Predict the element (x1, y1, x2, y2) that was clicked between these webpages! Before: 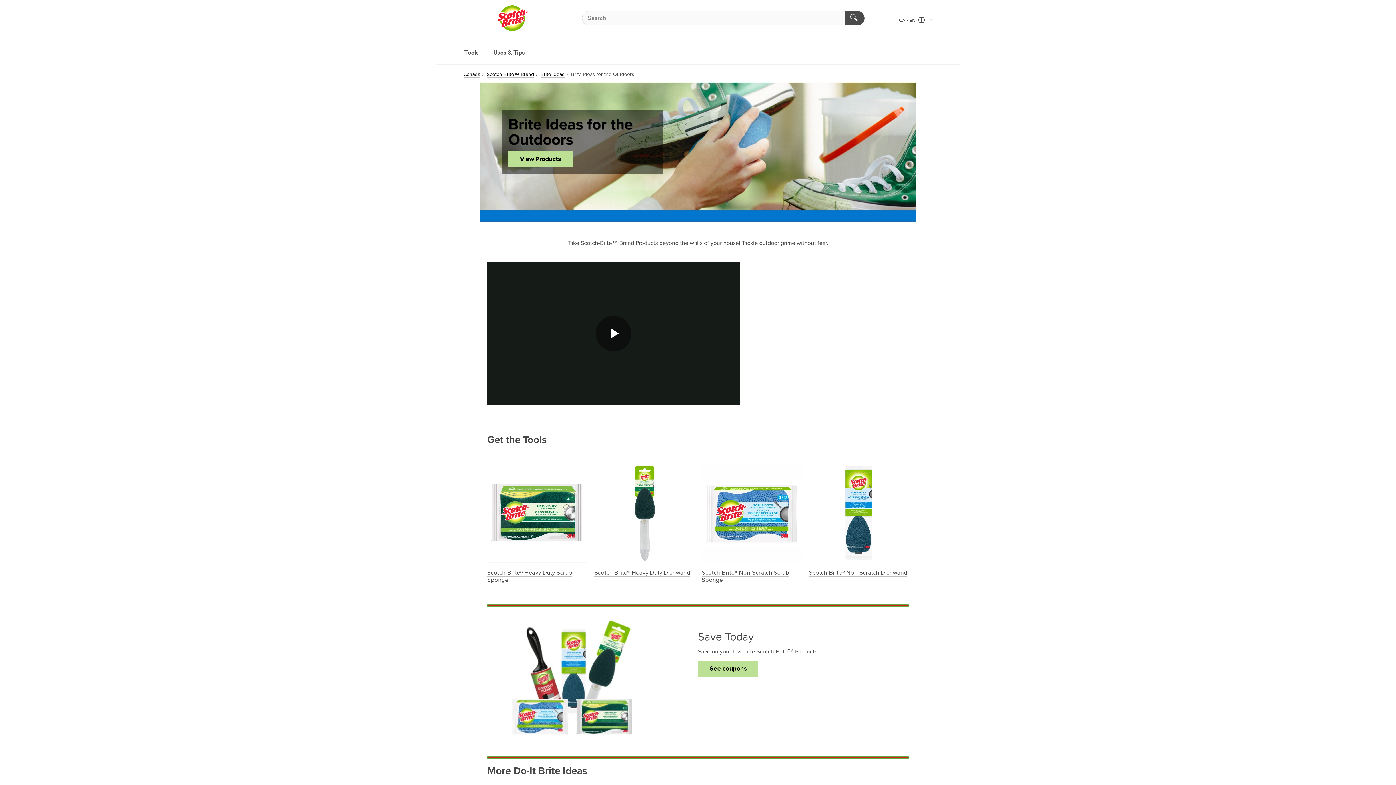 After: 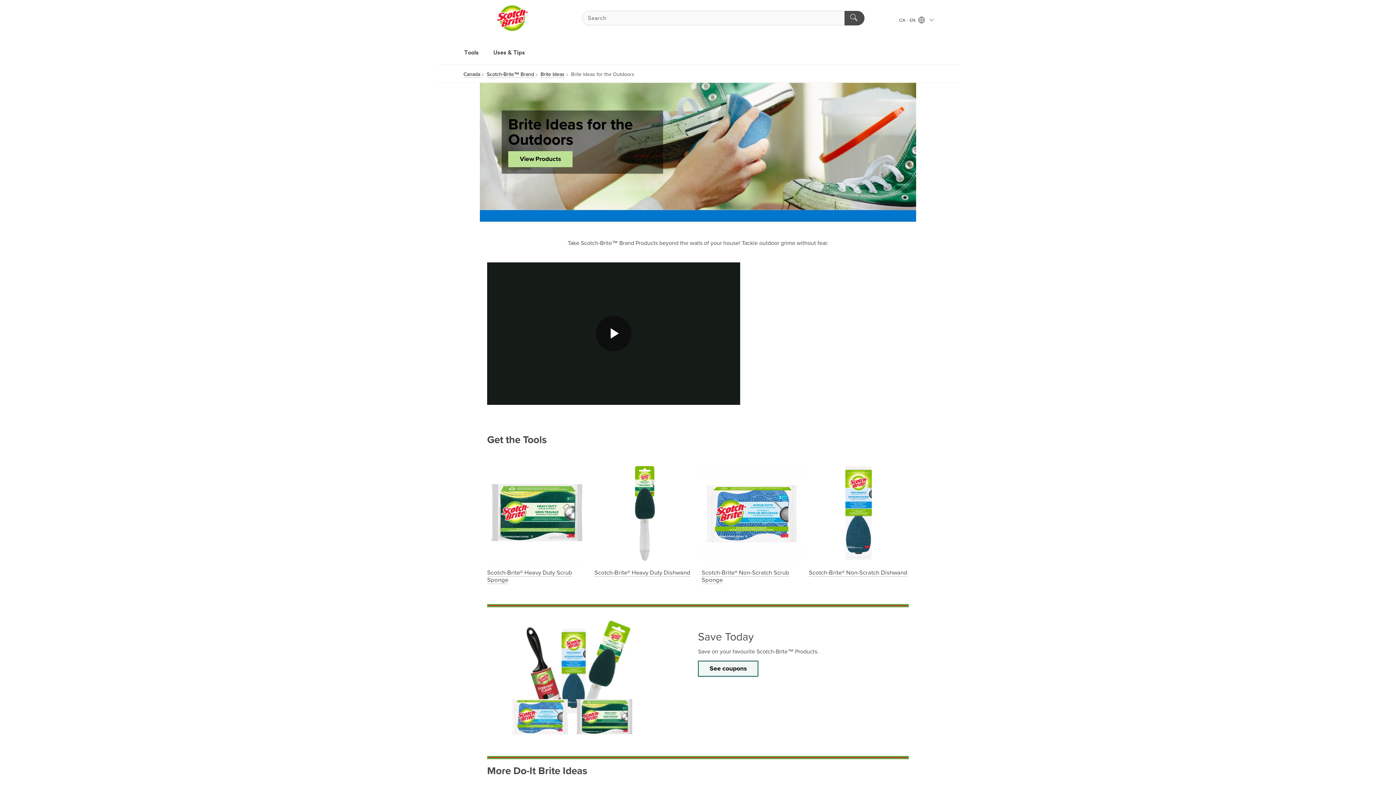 Action: bbox: (698, 661, 758, 677) label: See coupons